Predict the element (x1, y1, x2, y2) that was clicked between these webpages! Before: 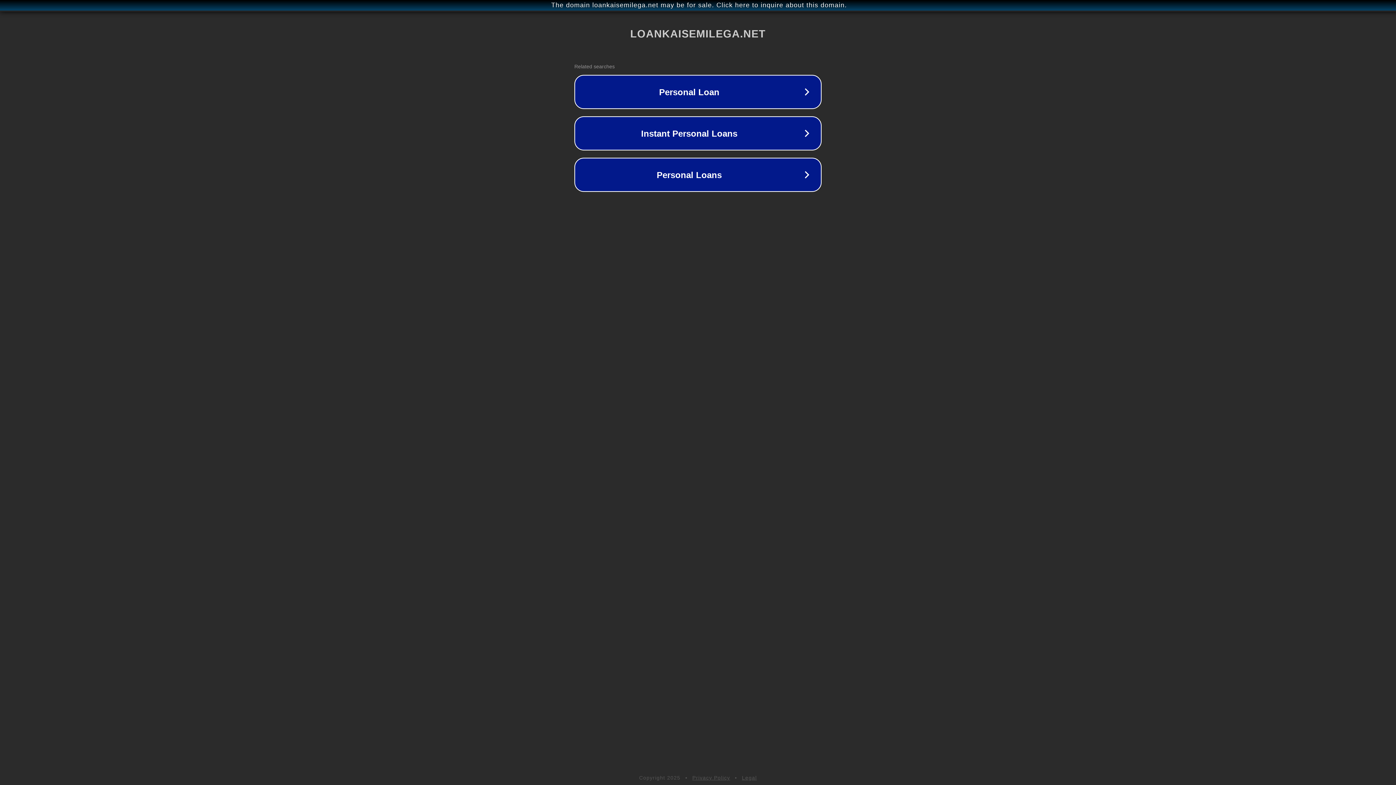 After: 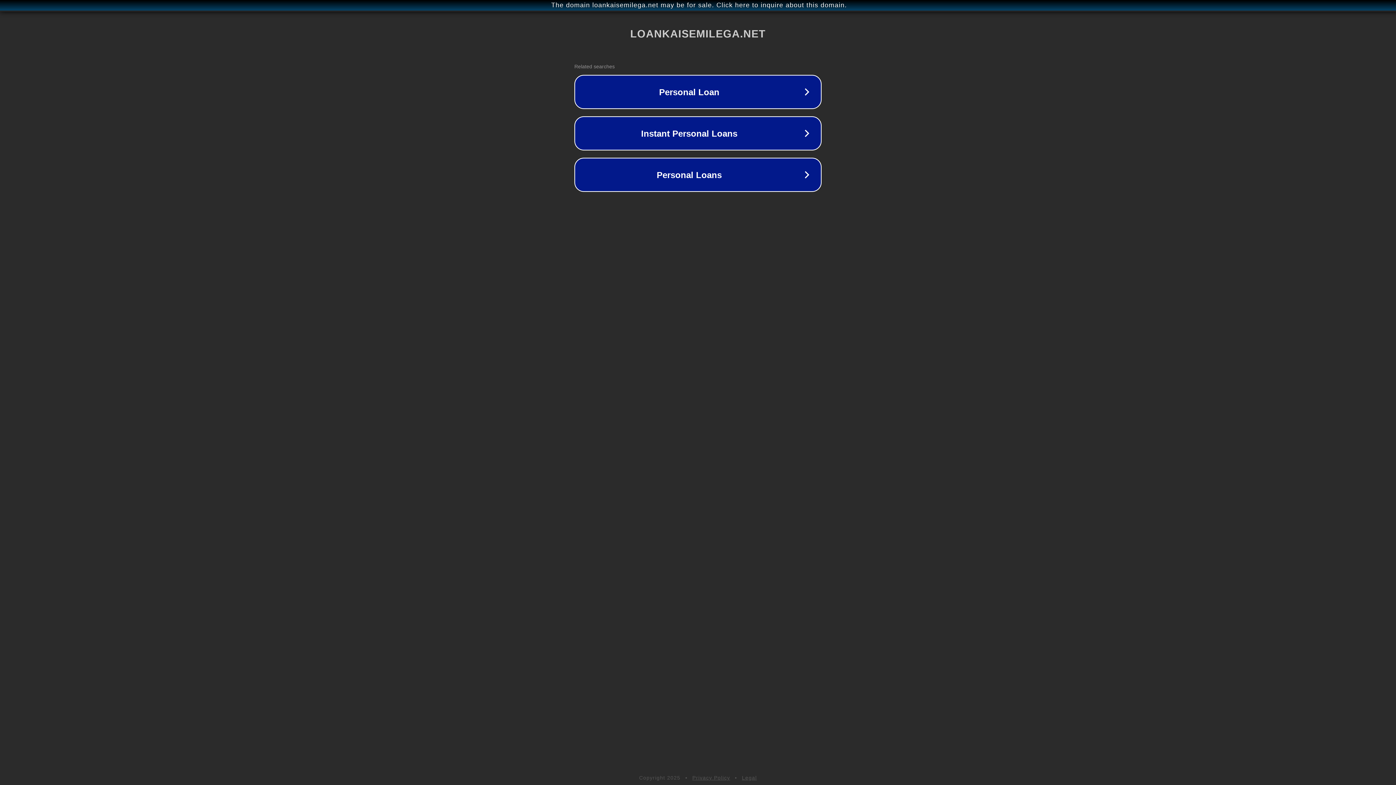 Action: bbox: (742, 775, 757, 781) label: Legal